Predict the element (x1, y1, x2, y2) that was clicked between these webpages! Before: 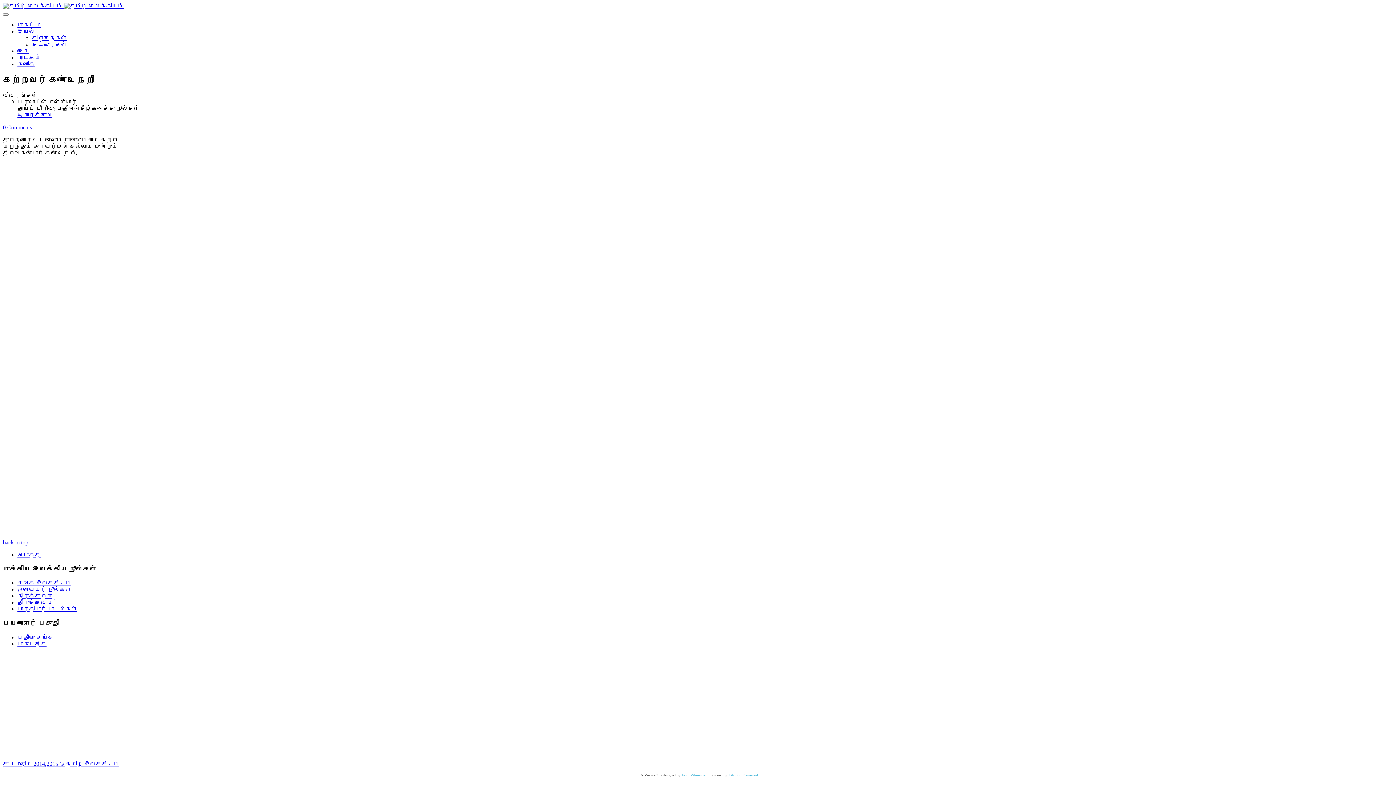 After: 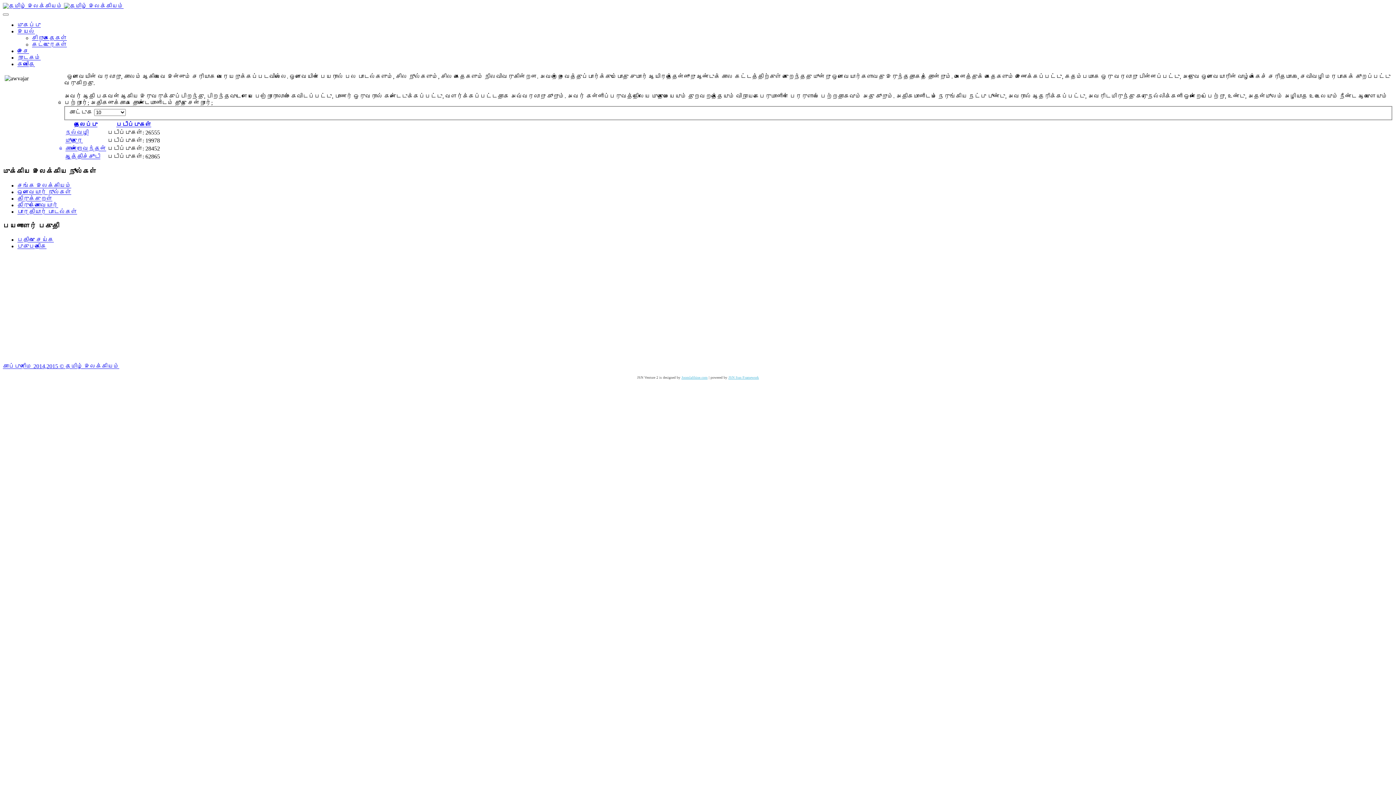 Action: bbox: (17, 586, 71, 592) label: ஒளவையார் நூல்கள்